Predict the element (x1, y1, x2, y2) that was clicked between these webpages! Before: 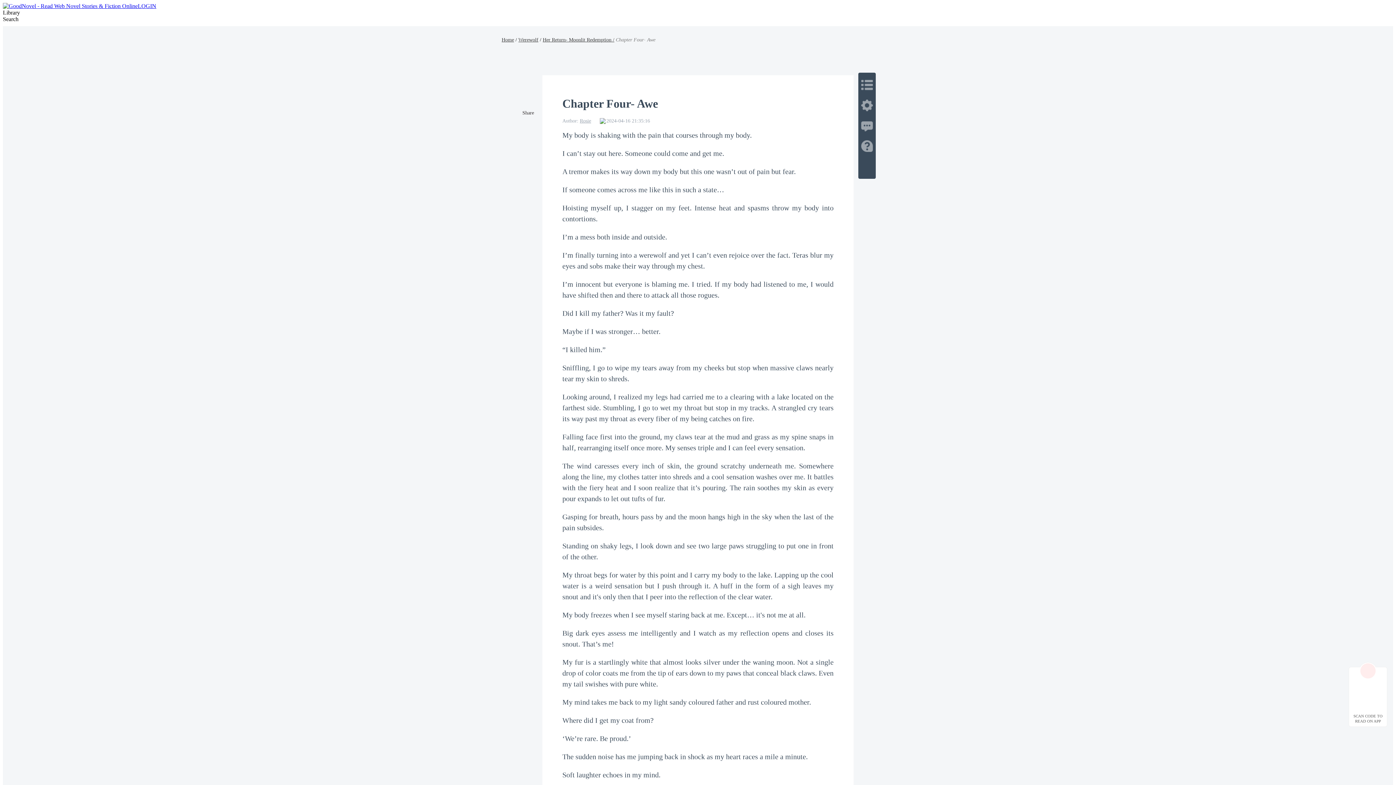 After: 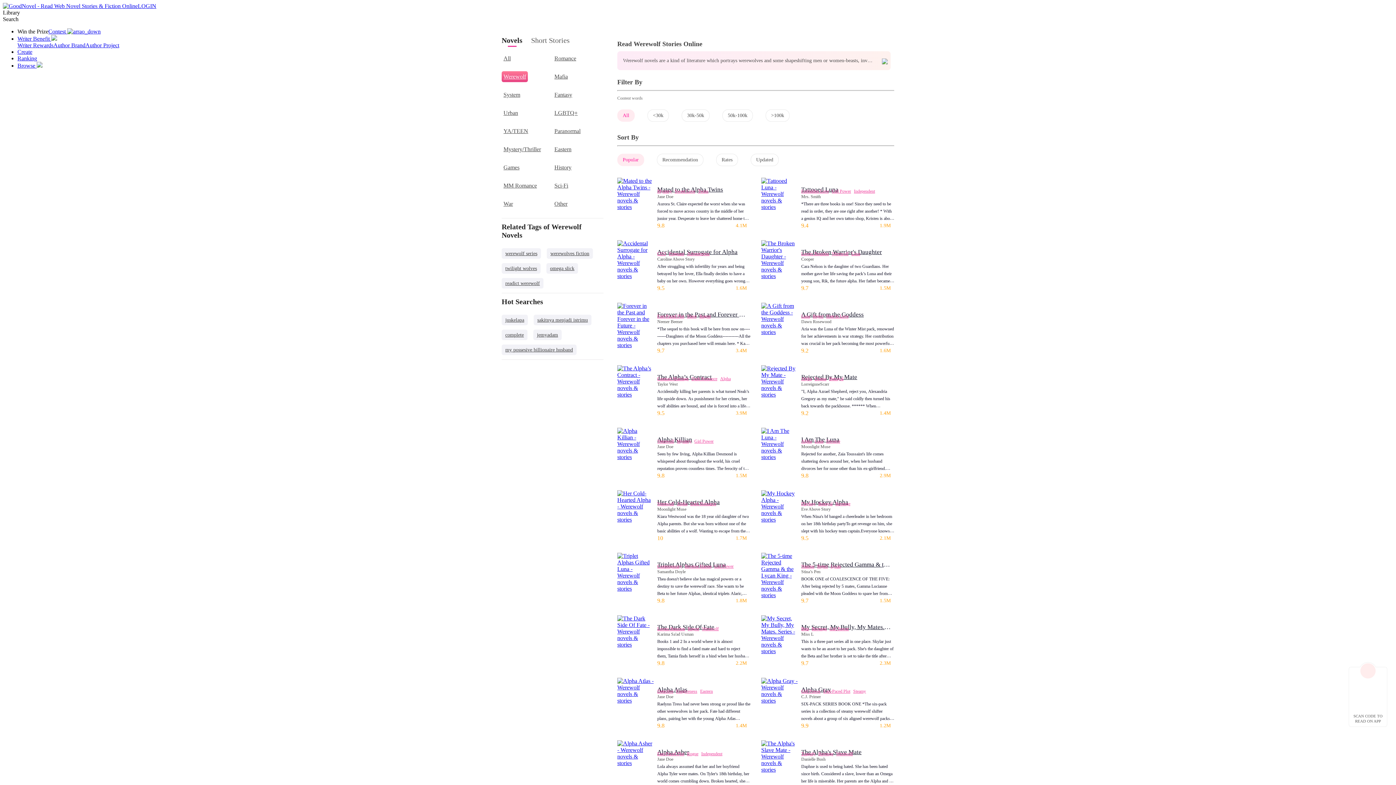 Action: label: Werewolf bbox: (518, 37, 538, 42)